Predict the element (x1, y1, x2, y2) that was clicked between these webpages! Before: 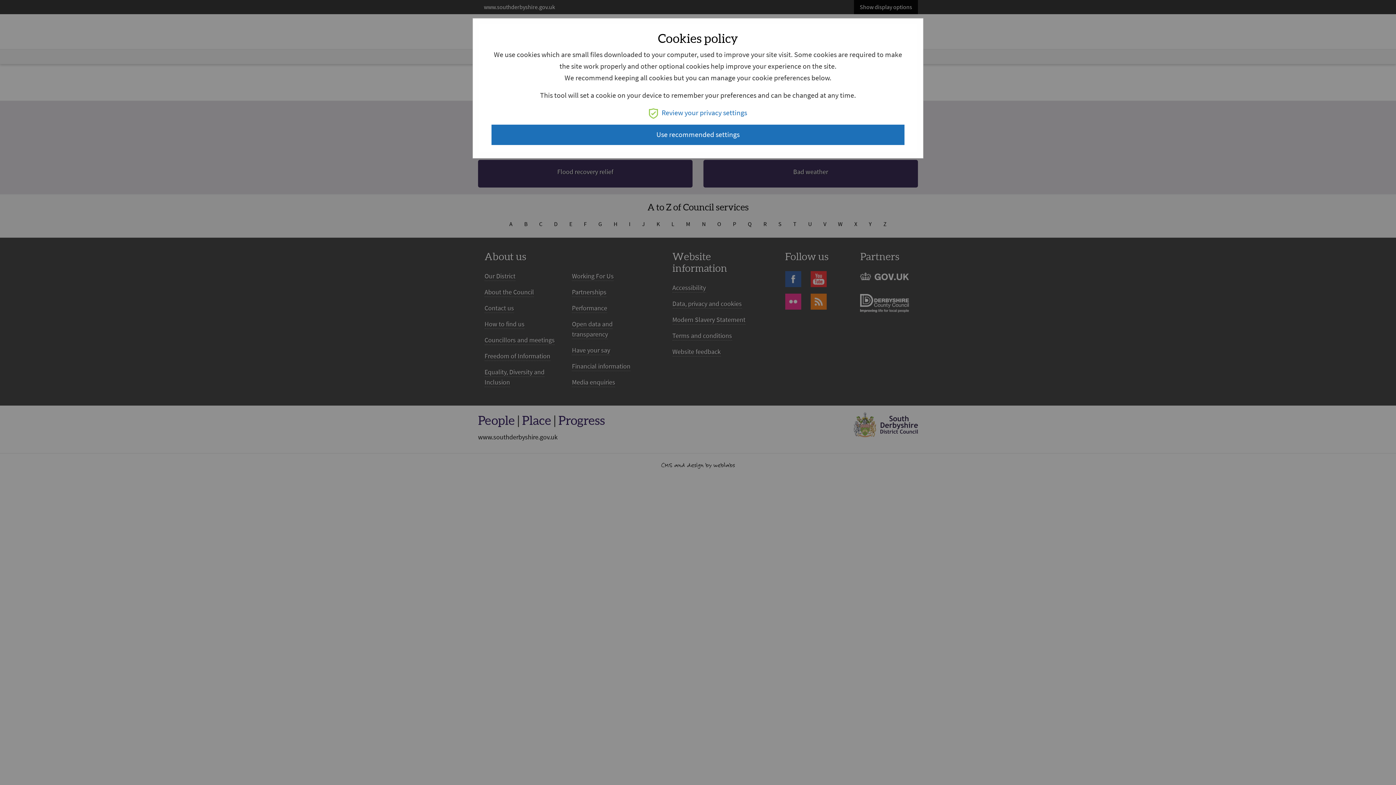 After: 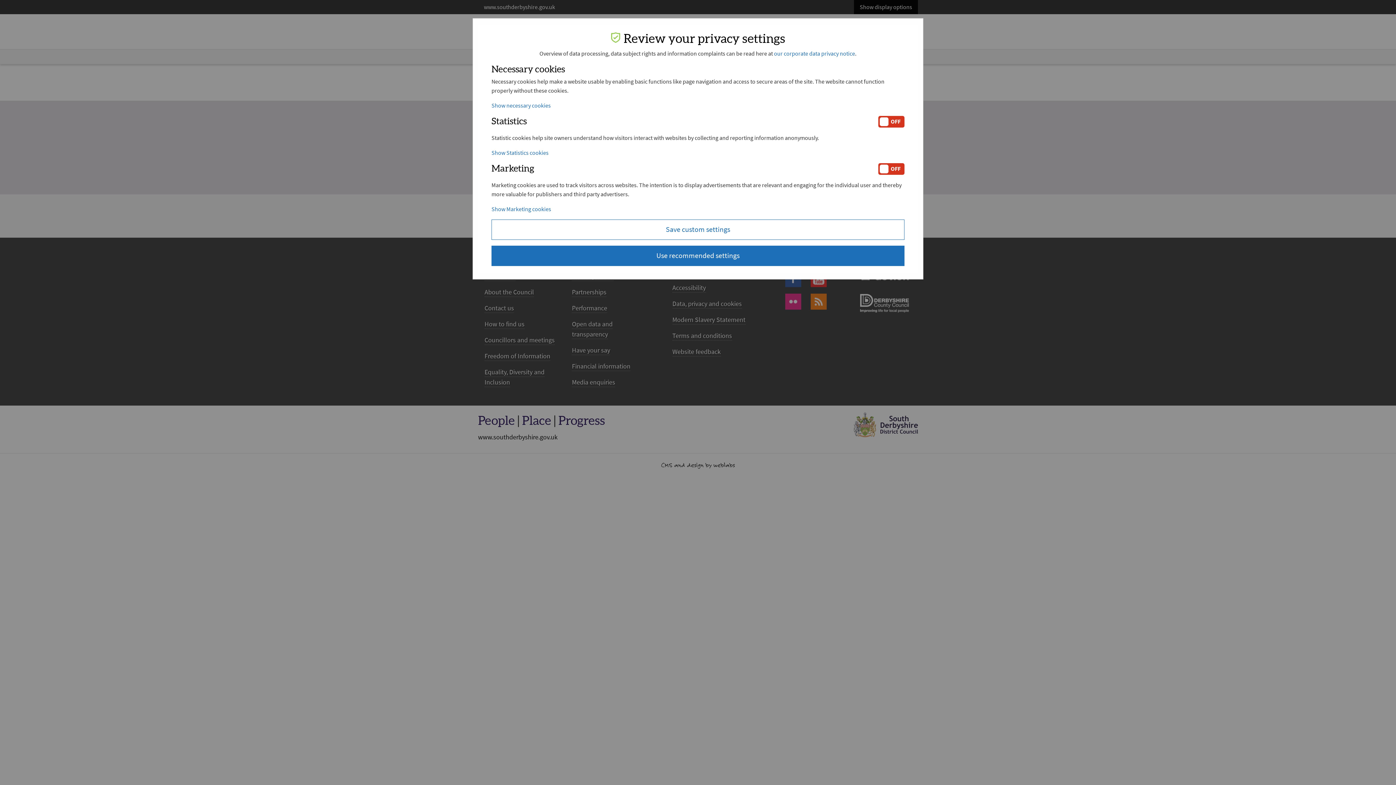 Action: label: Review your privacy settings bbox: (649, 108, 747, 117)